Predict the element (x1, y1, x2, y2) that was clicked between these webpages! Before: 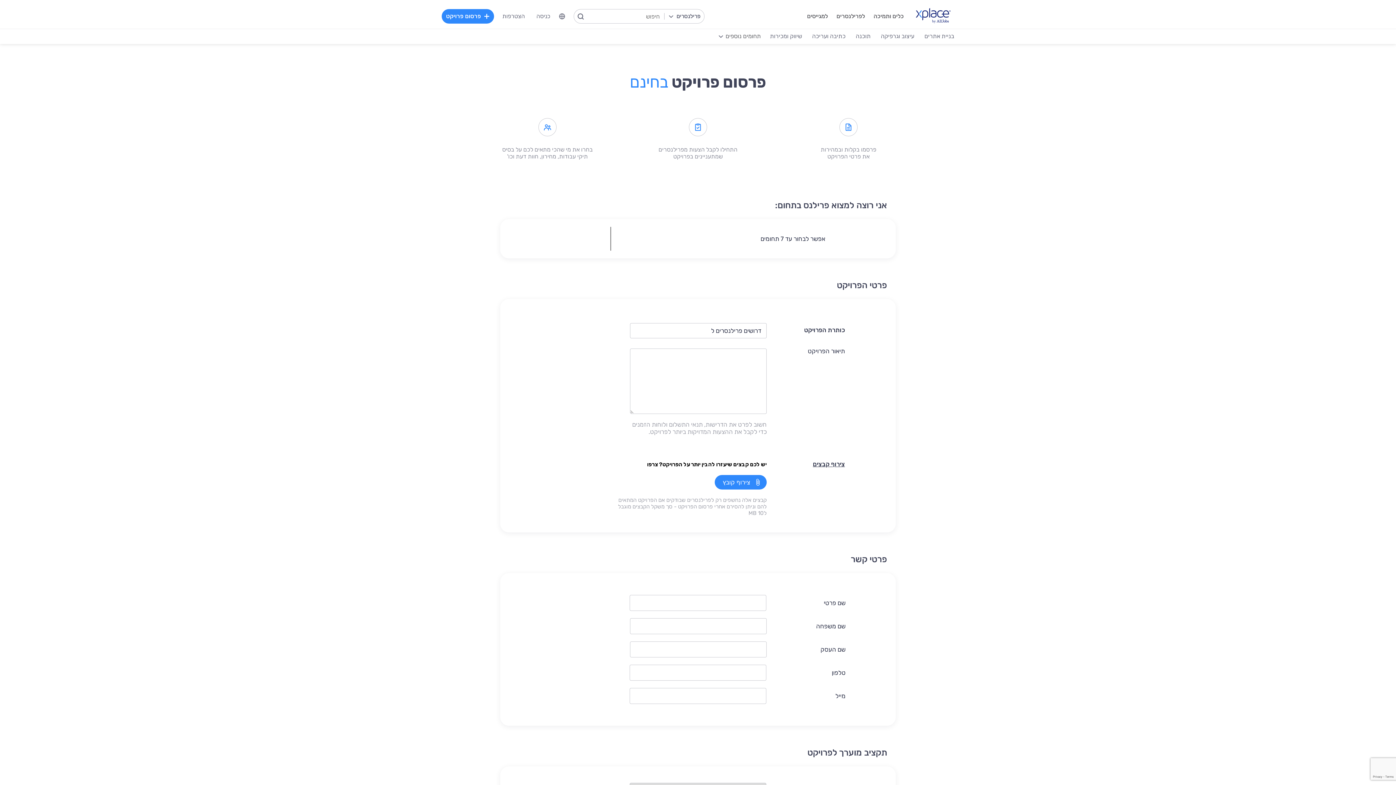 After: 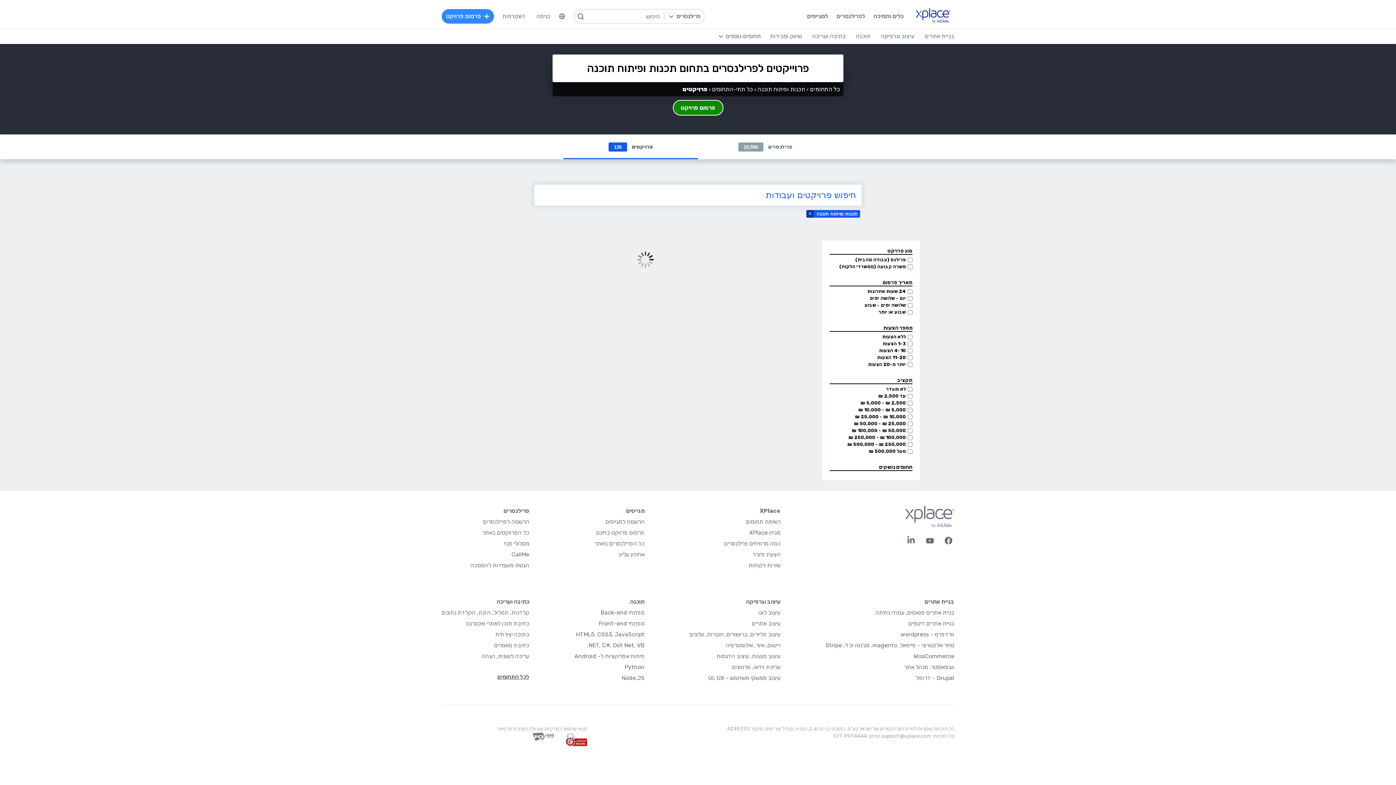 Action: bbox: (856, 32, 870, 39) label: תוכנה